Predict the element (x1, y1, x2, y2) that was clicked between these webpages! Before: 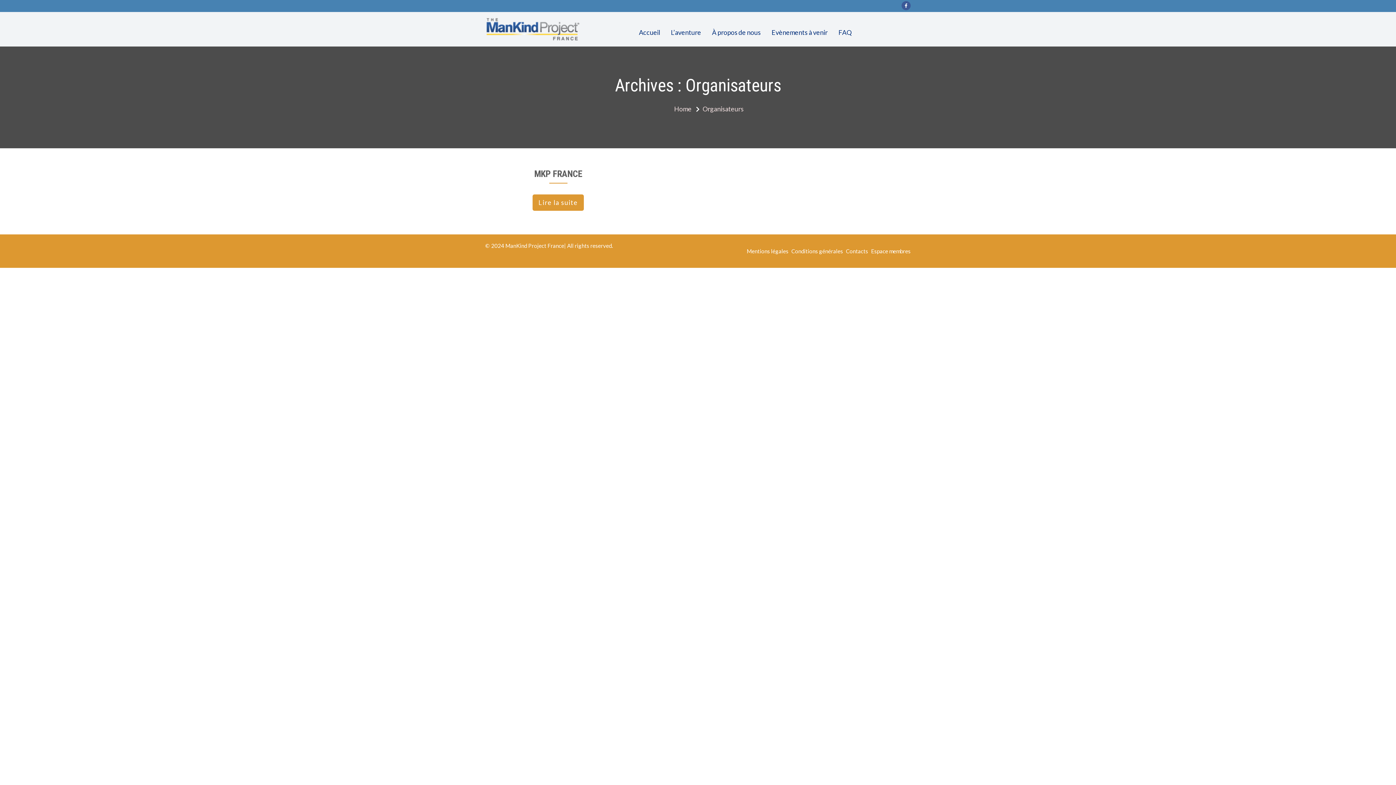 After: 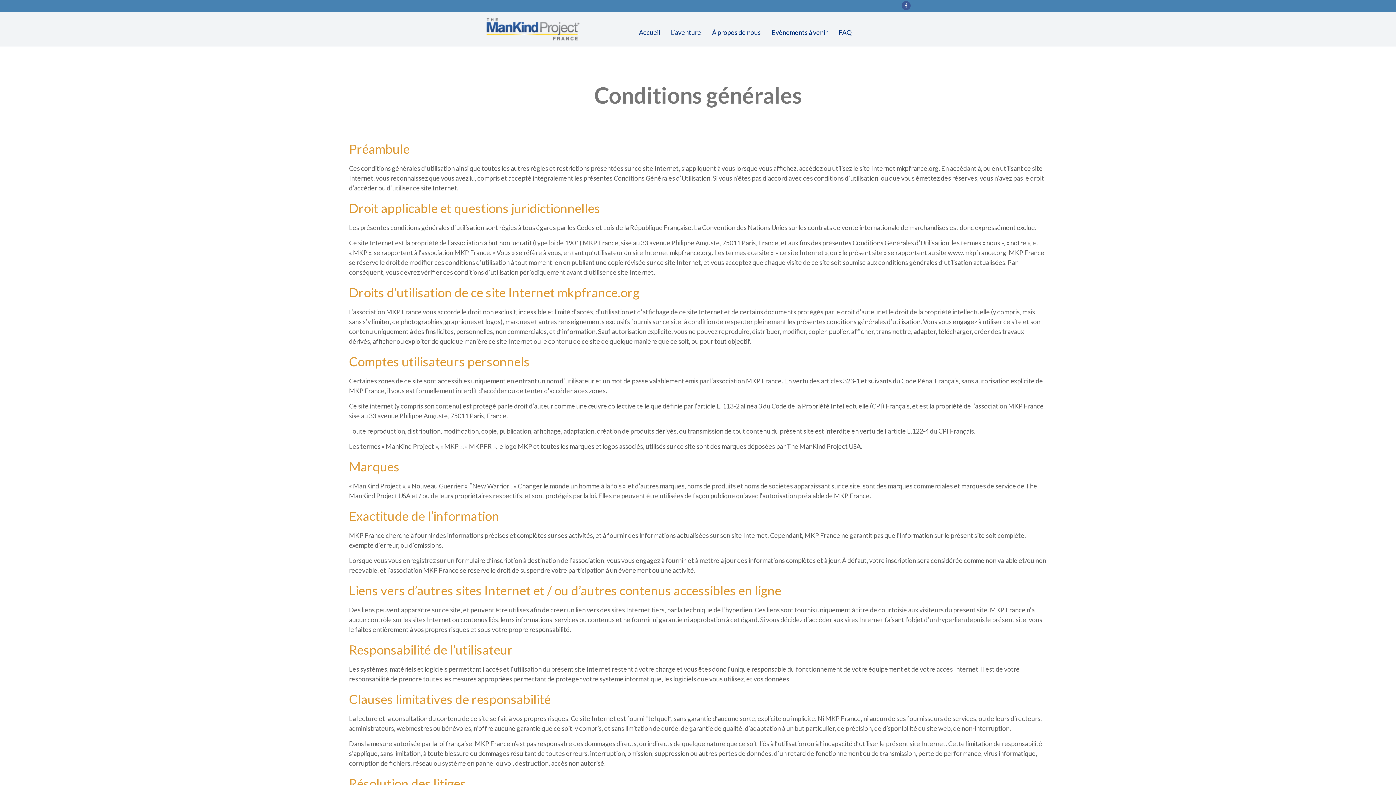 Action: bbox: (791, 247, 843, 255) label: Conditions générales